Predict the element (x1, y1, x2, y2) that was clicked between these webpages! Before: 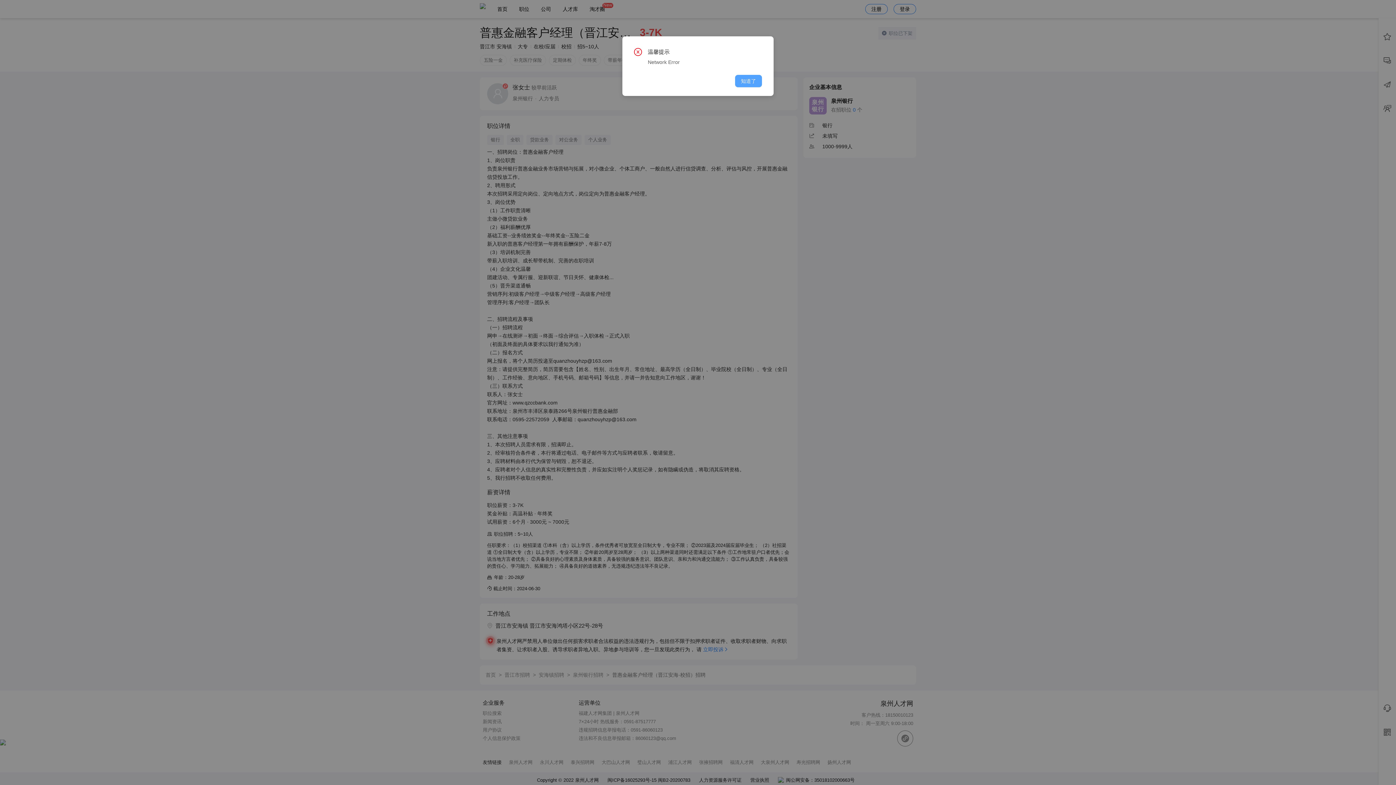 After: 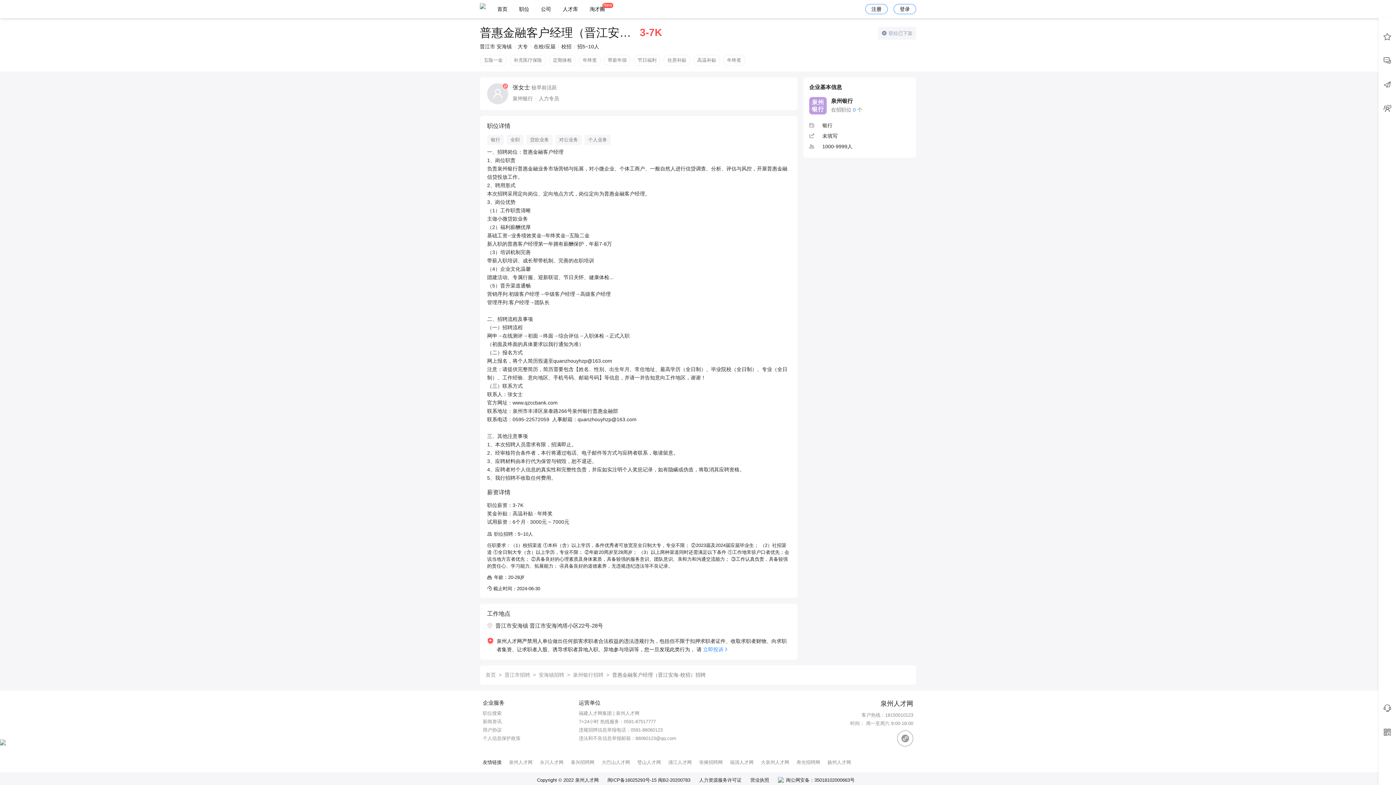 Action: bbox: (735, 74, 762, 87) label: 知道了